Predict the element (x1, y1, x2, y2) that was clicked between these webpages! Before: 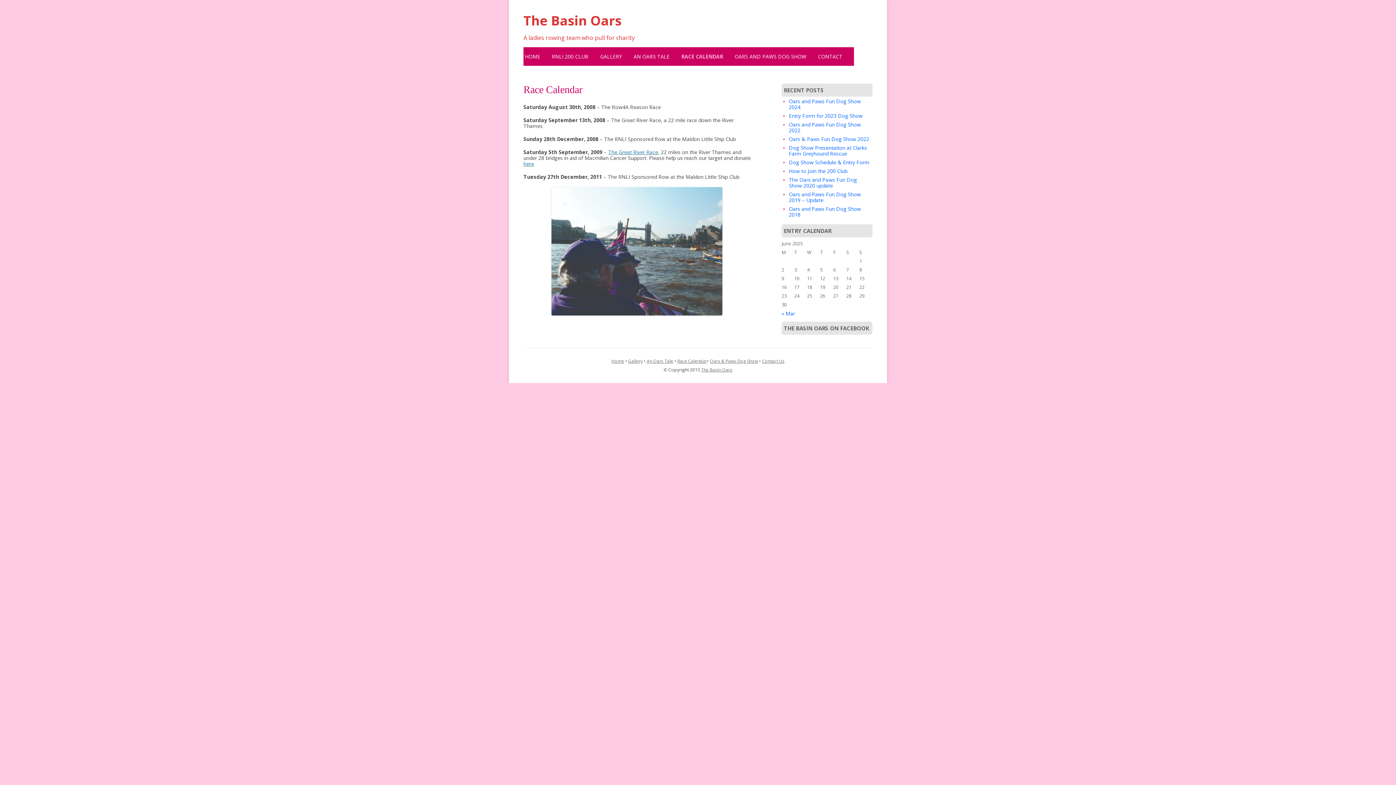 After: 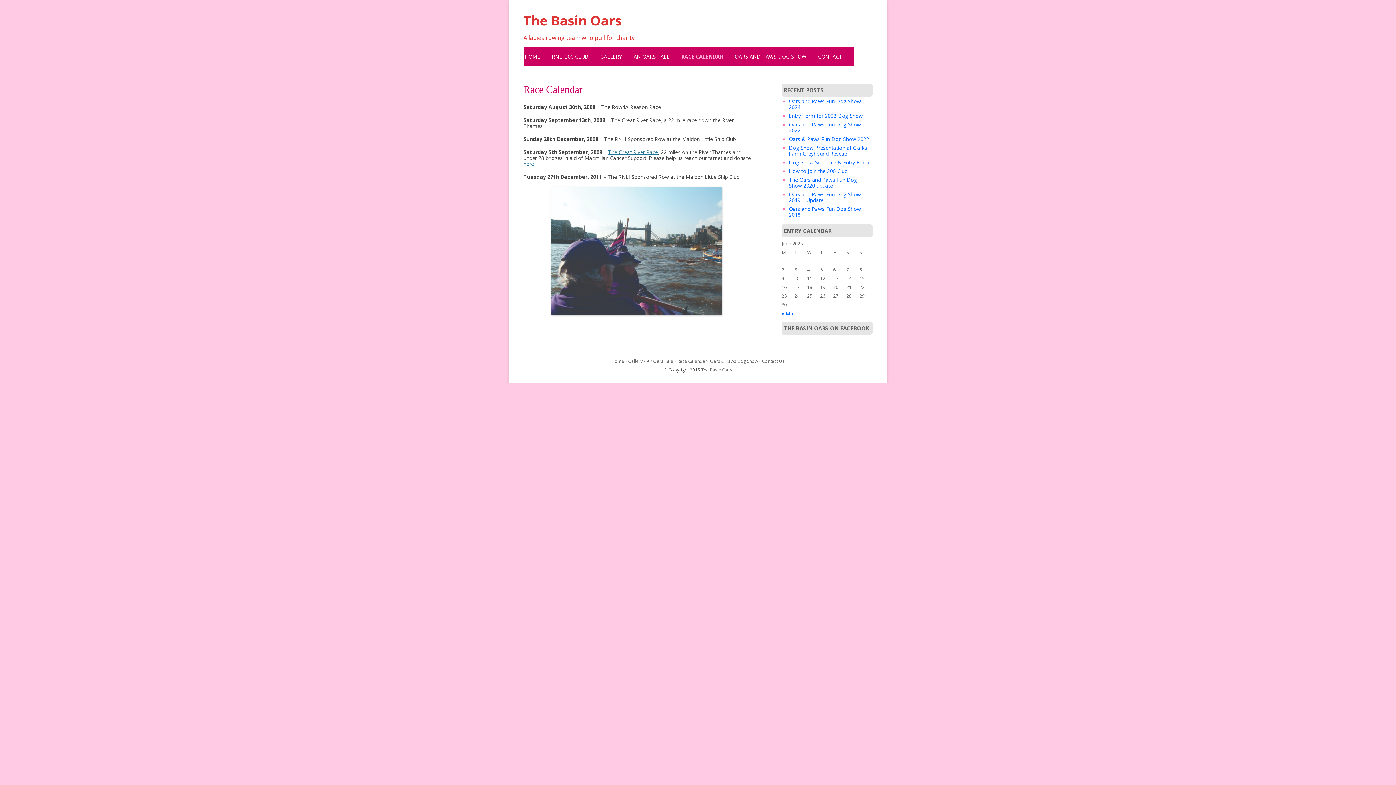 Action: label: RACE CALENDAR bbox: (680, 47, 724, 65)